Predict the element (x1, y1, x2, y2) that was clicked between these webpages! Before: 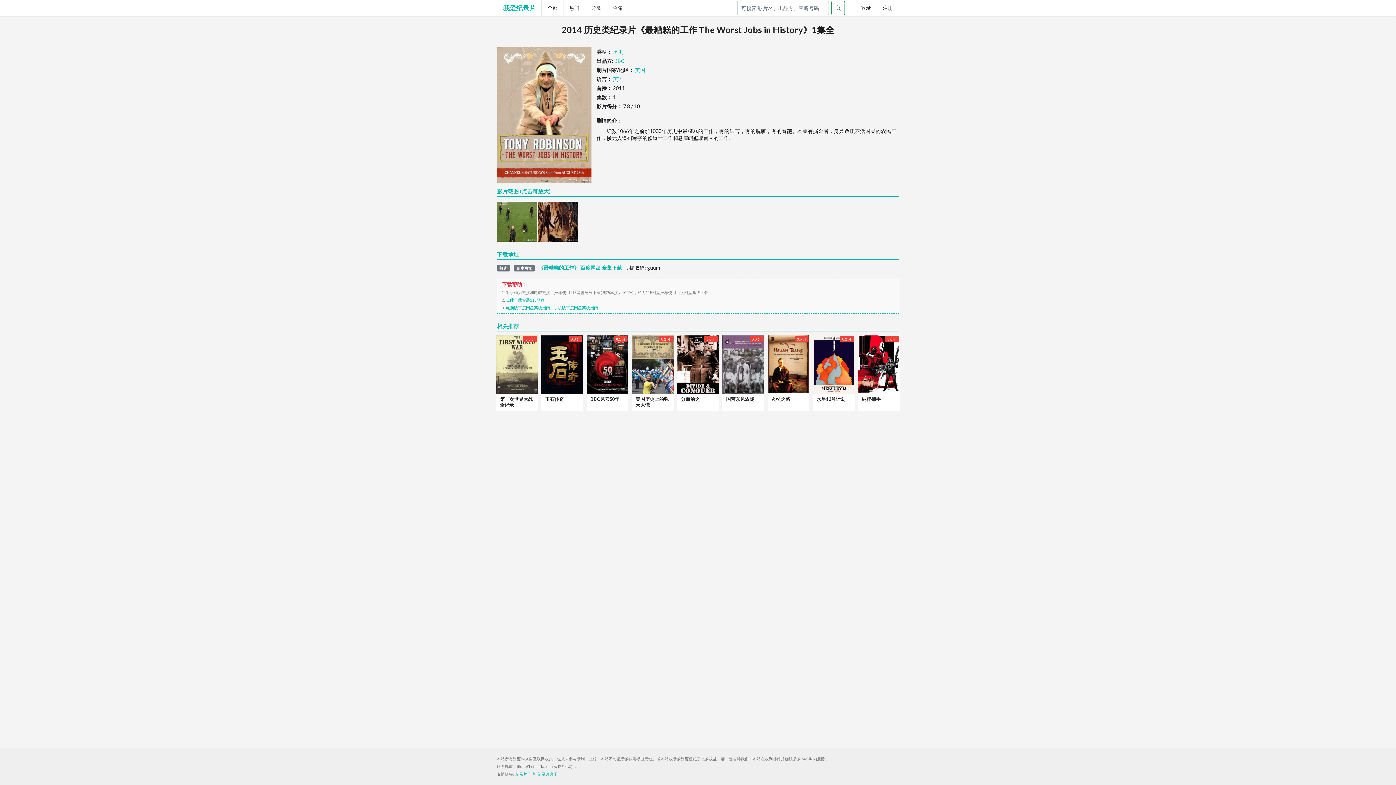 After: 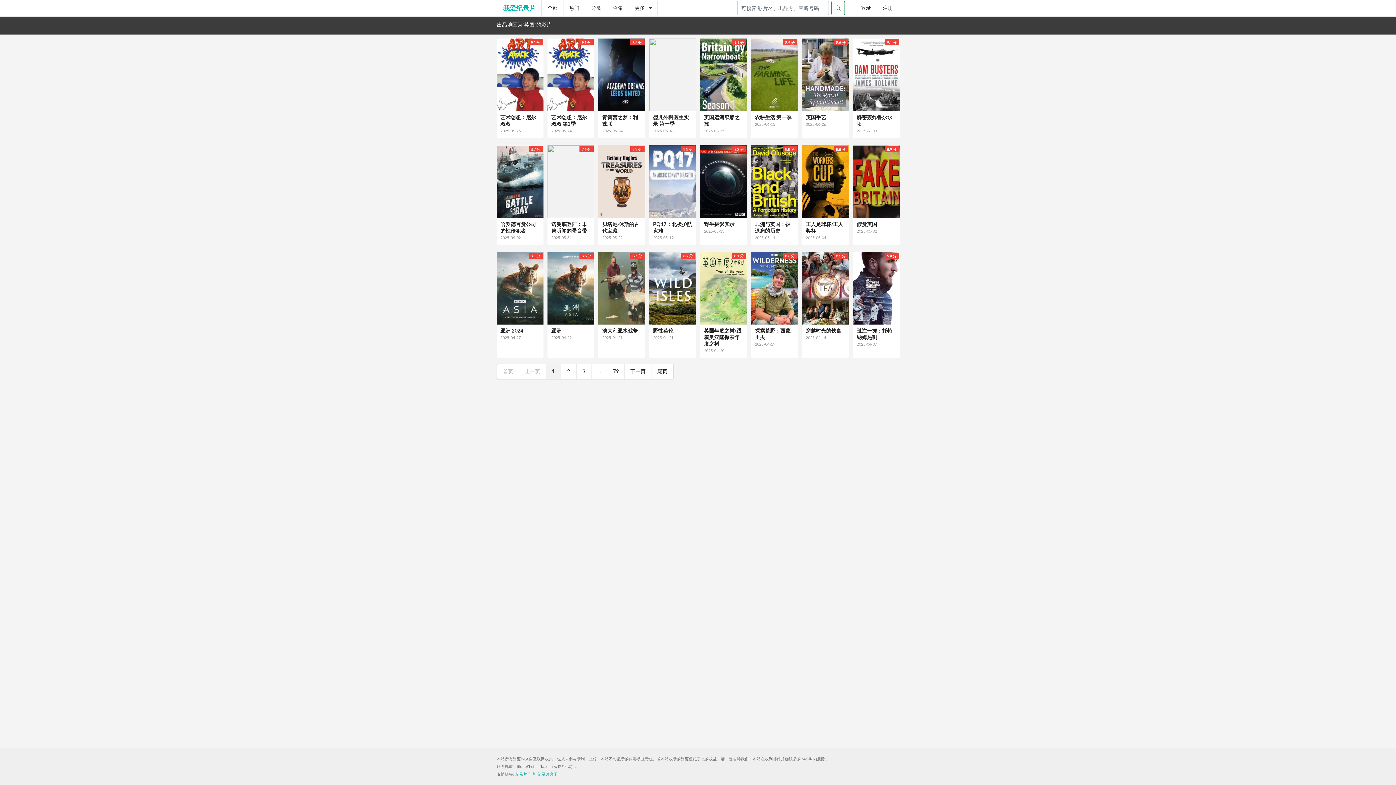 Action: bbox: (635, 66, 645, 72) label: 英国